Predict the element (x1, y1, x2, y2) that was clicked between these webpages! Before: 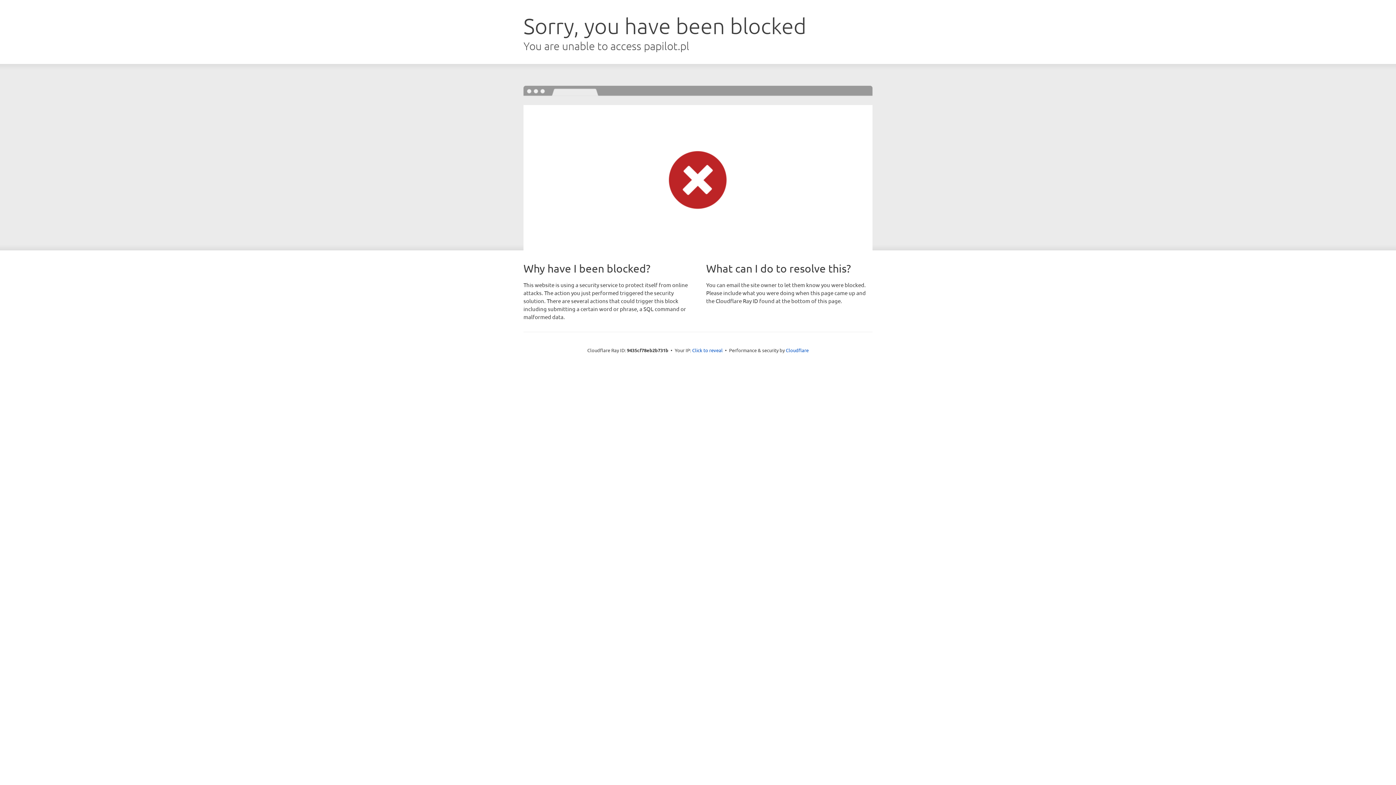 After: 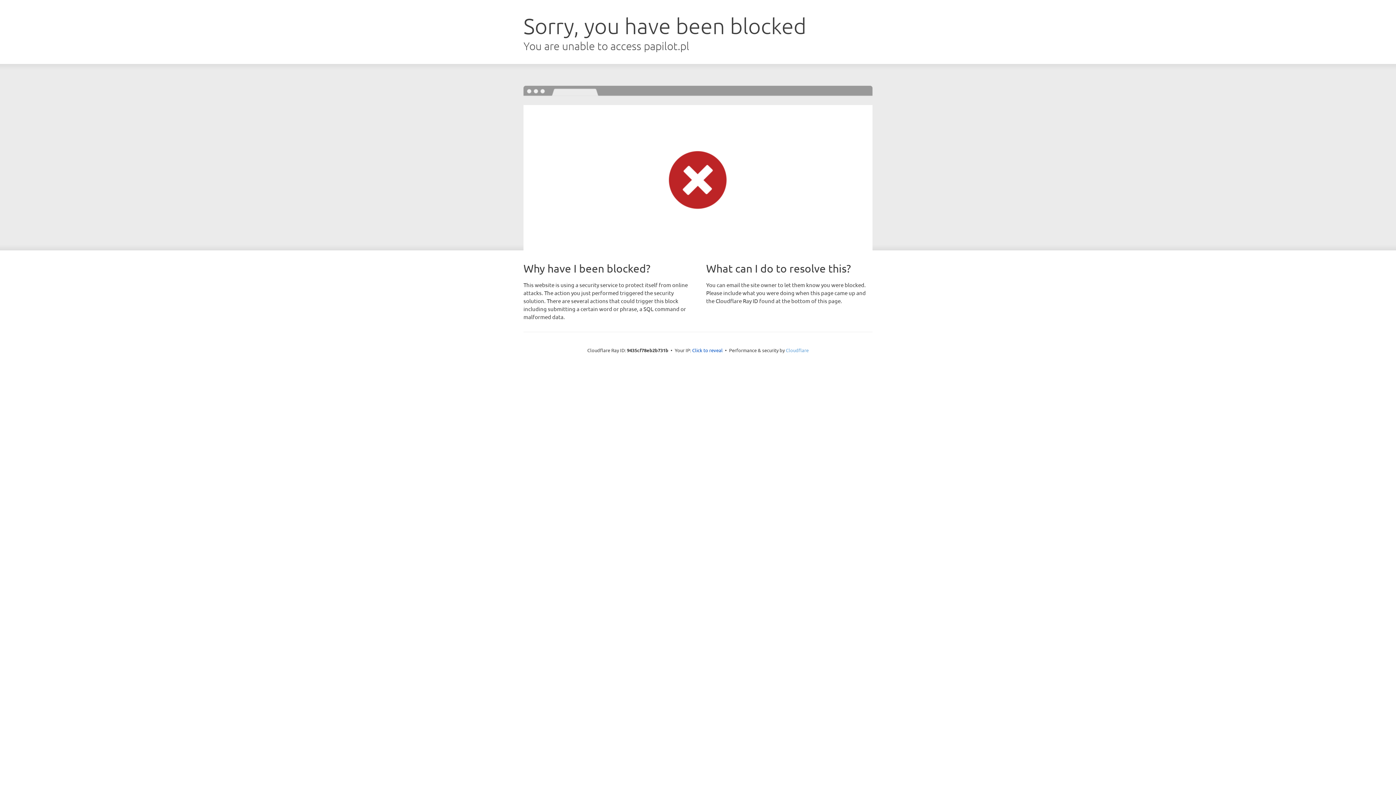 Action: bbox: (786, 347, 808, 353) label: Cloudflare